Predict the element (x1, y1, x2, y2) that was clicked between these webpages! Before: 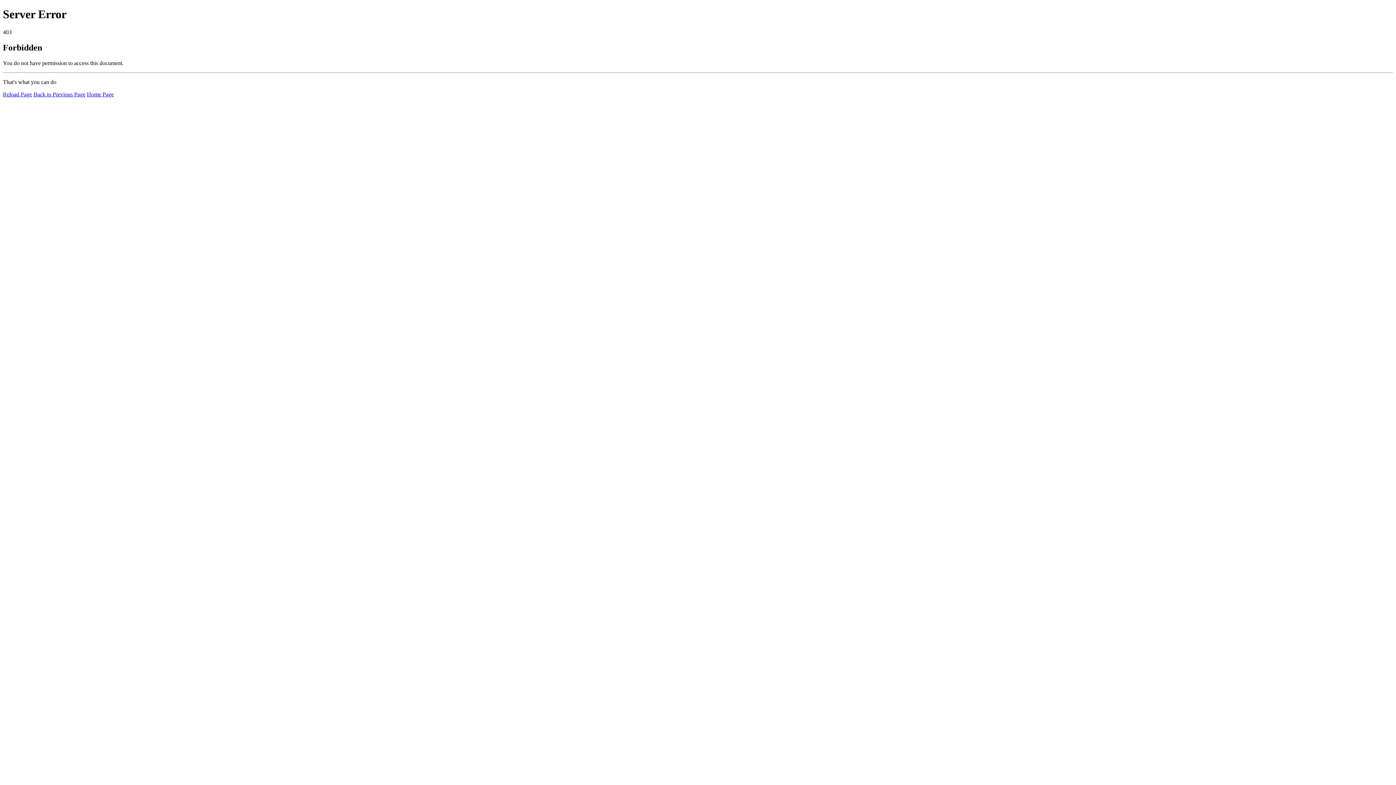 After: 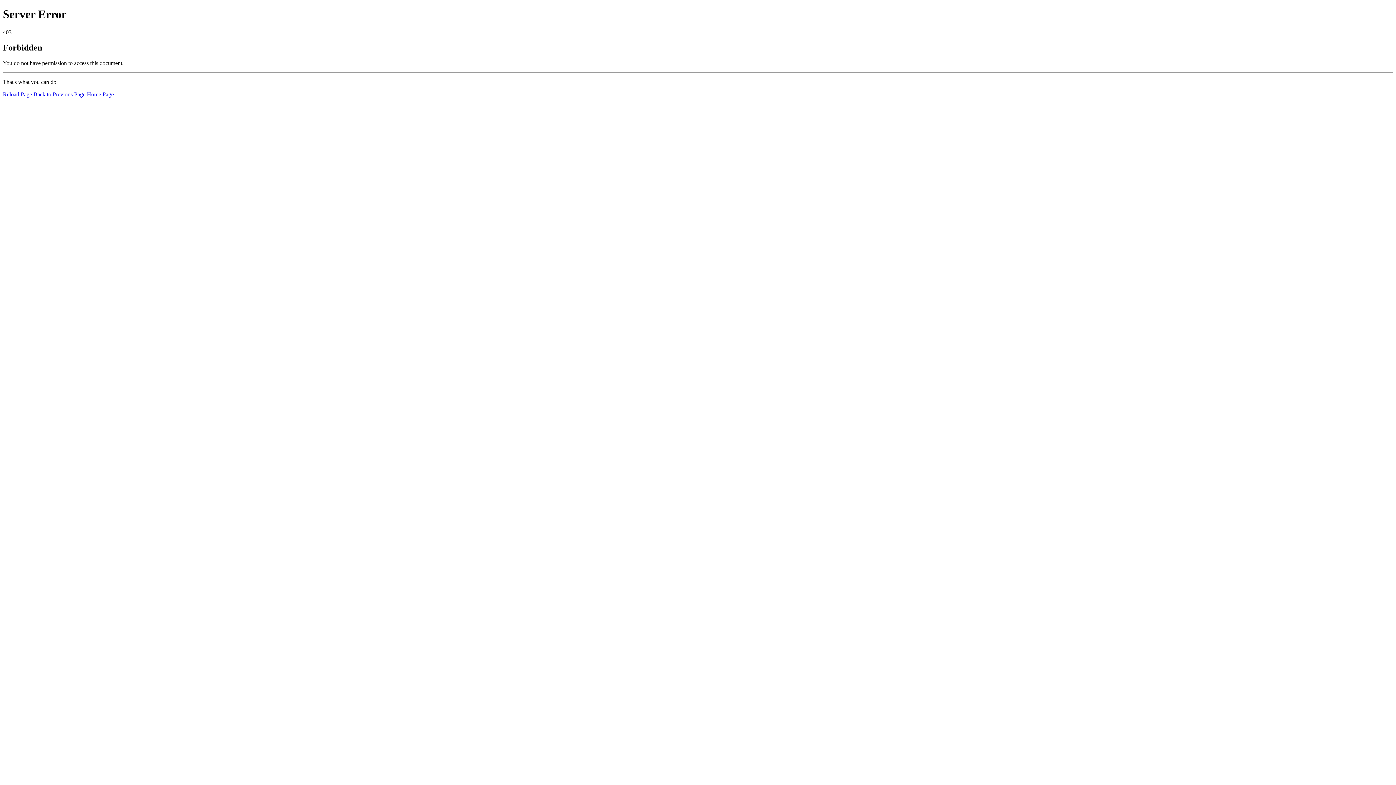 Action: bbox: (2, 91, 32, 97) label: Reload Page